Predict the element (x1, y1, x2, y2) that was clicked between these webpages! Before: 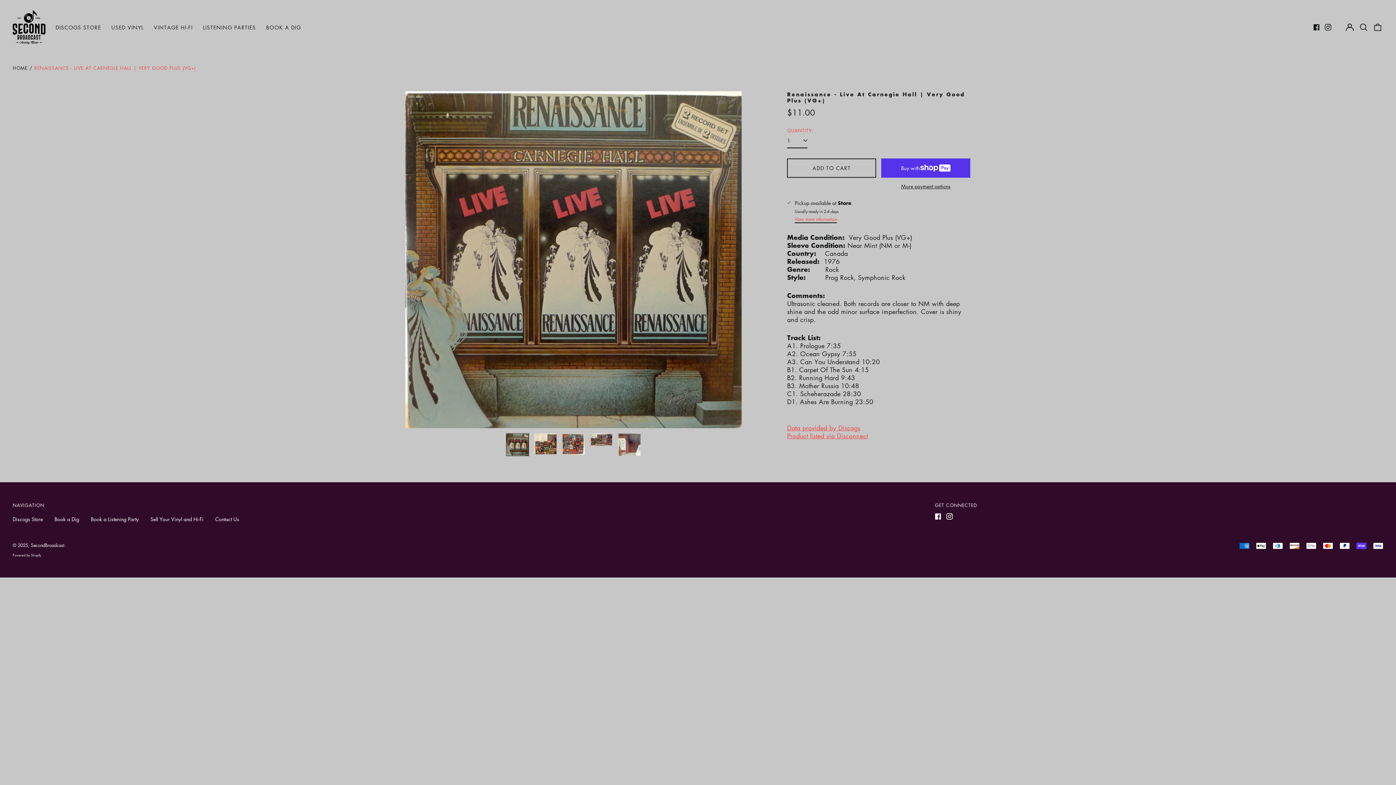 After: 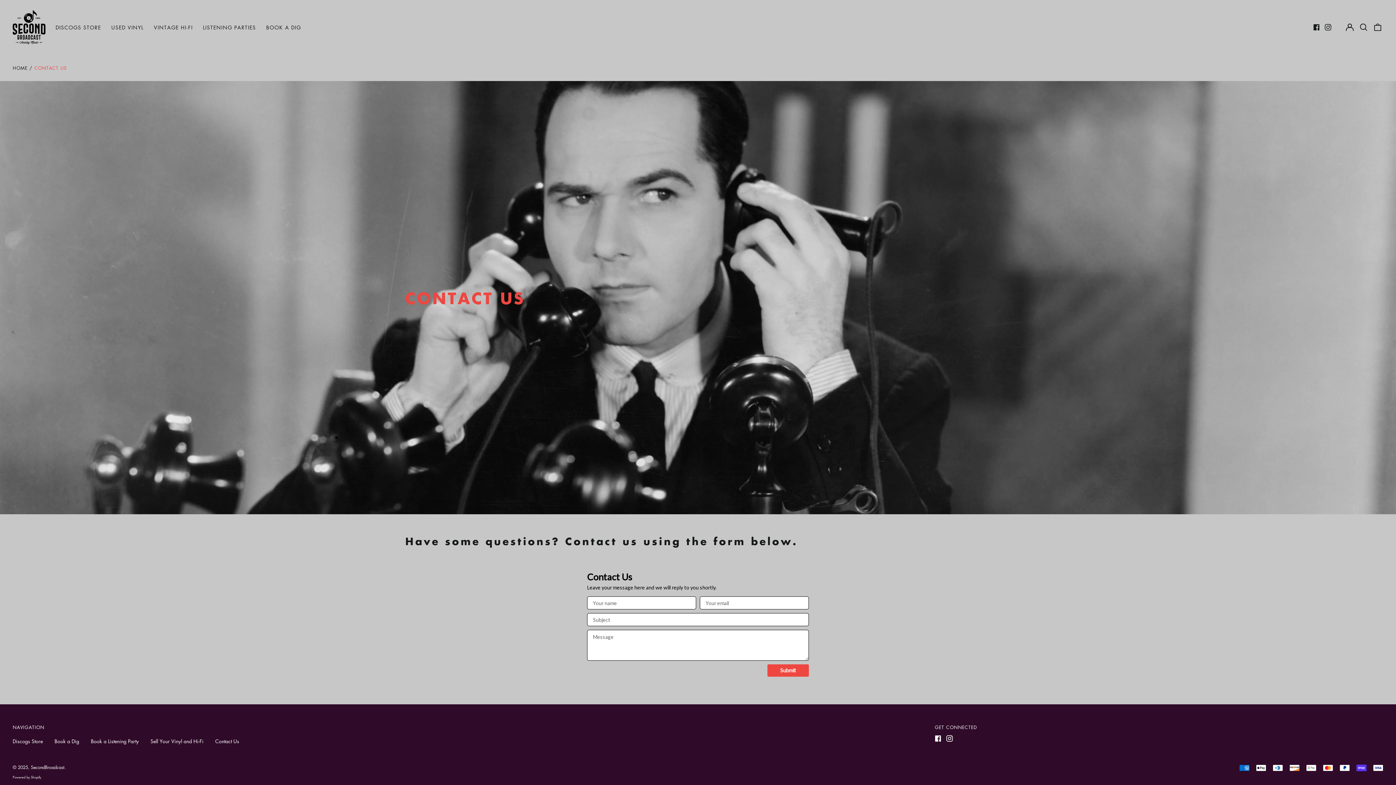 Action: label: Contact Us bbox: (215, 515, 239, 523)